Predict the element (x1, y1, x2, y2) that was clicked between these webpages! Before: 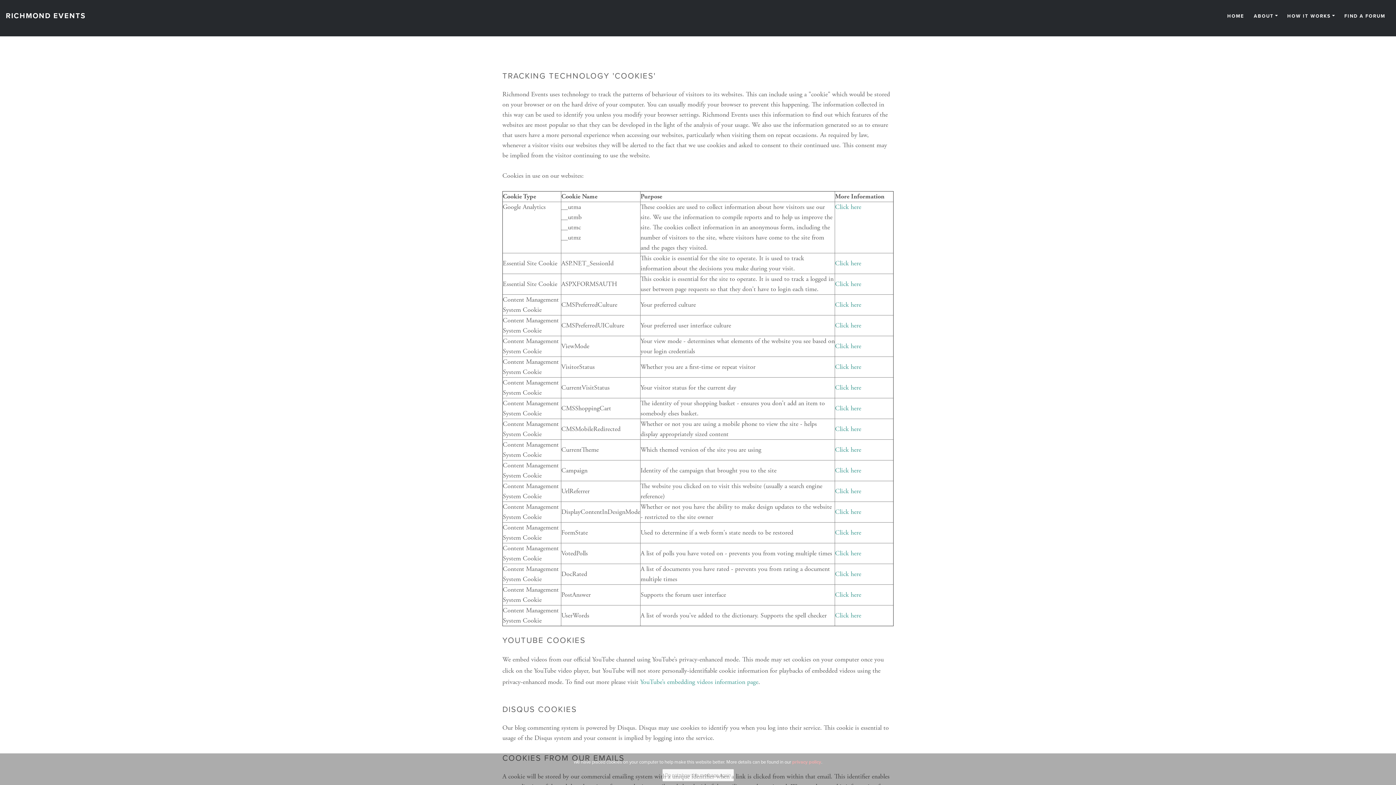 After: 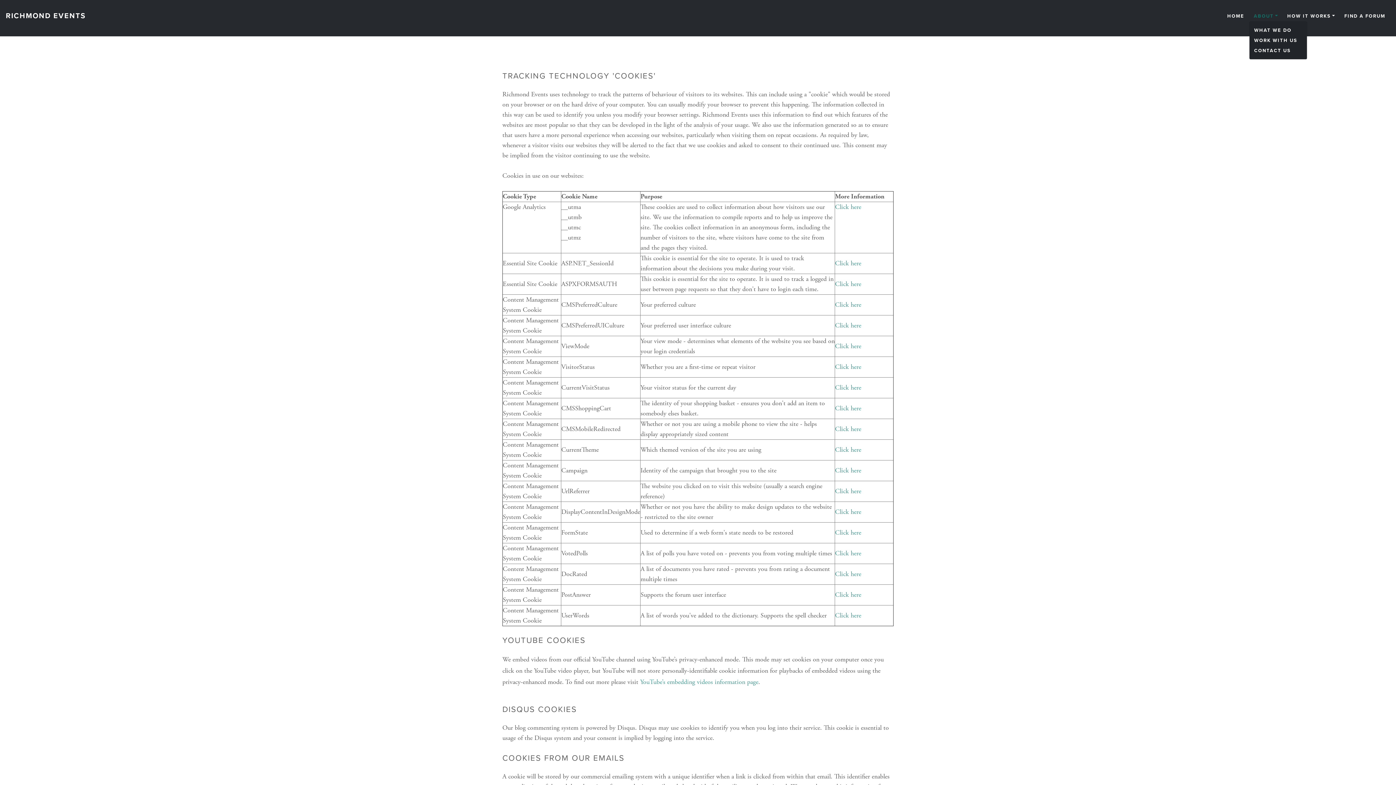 Action: bbox: (1249, 8, 1282, 24) label: ABOUT